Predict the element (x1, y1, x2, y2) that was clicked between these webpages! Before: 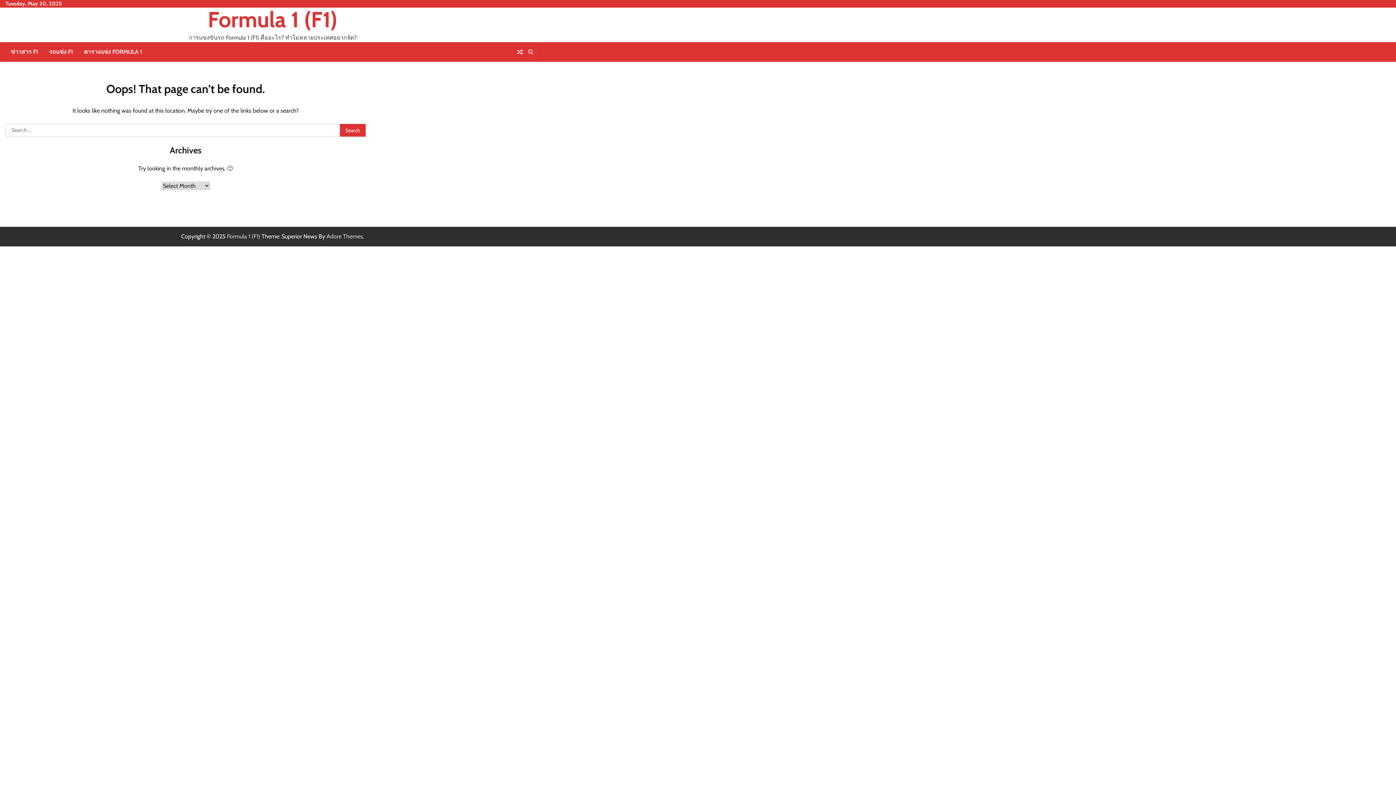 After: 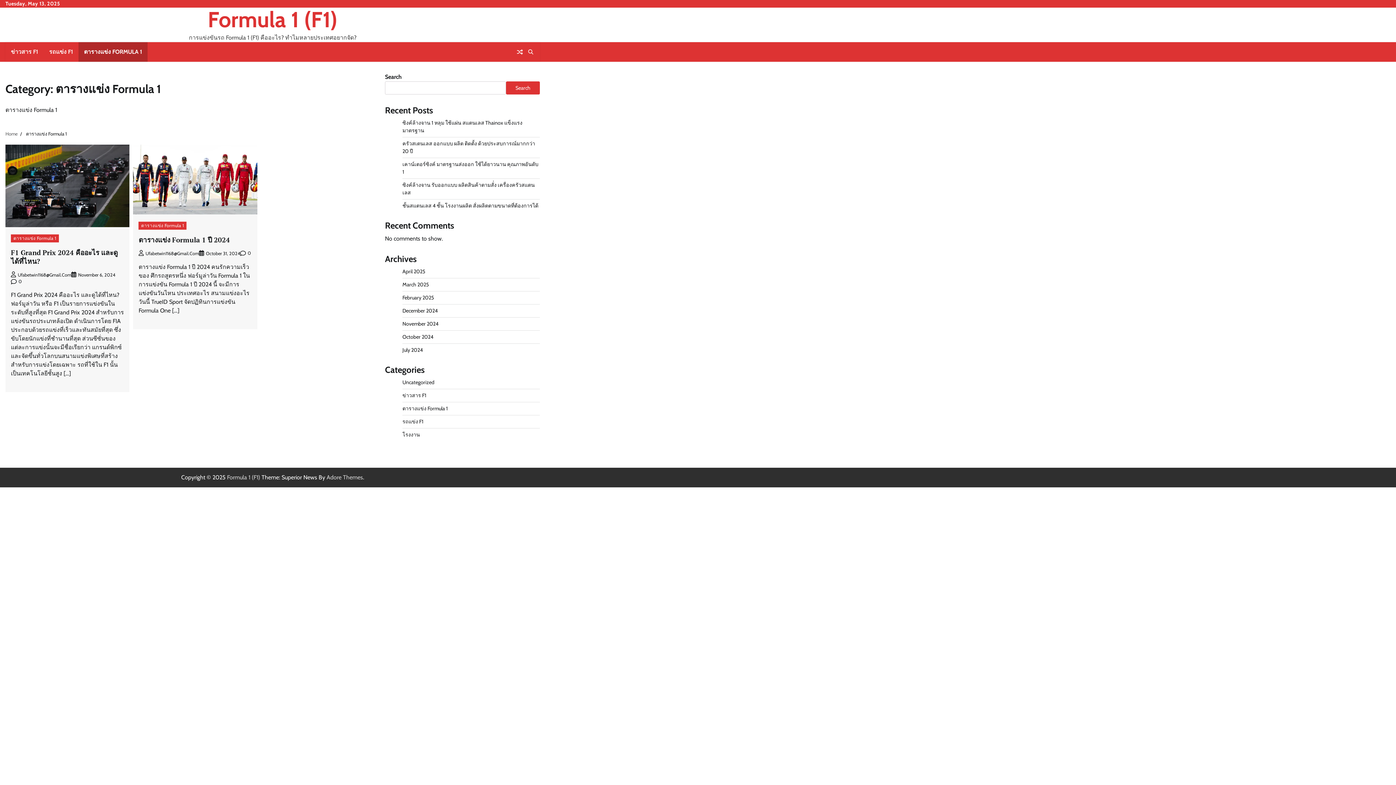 Action: label: ตารางแข่ง FORMULA 1 bbox: (78, 42, 147, 61)